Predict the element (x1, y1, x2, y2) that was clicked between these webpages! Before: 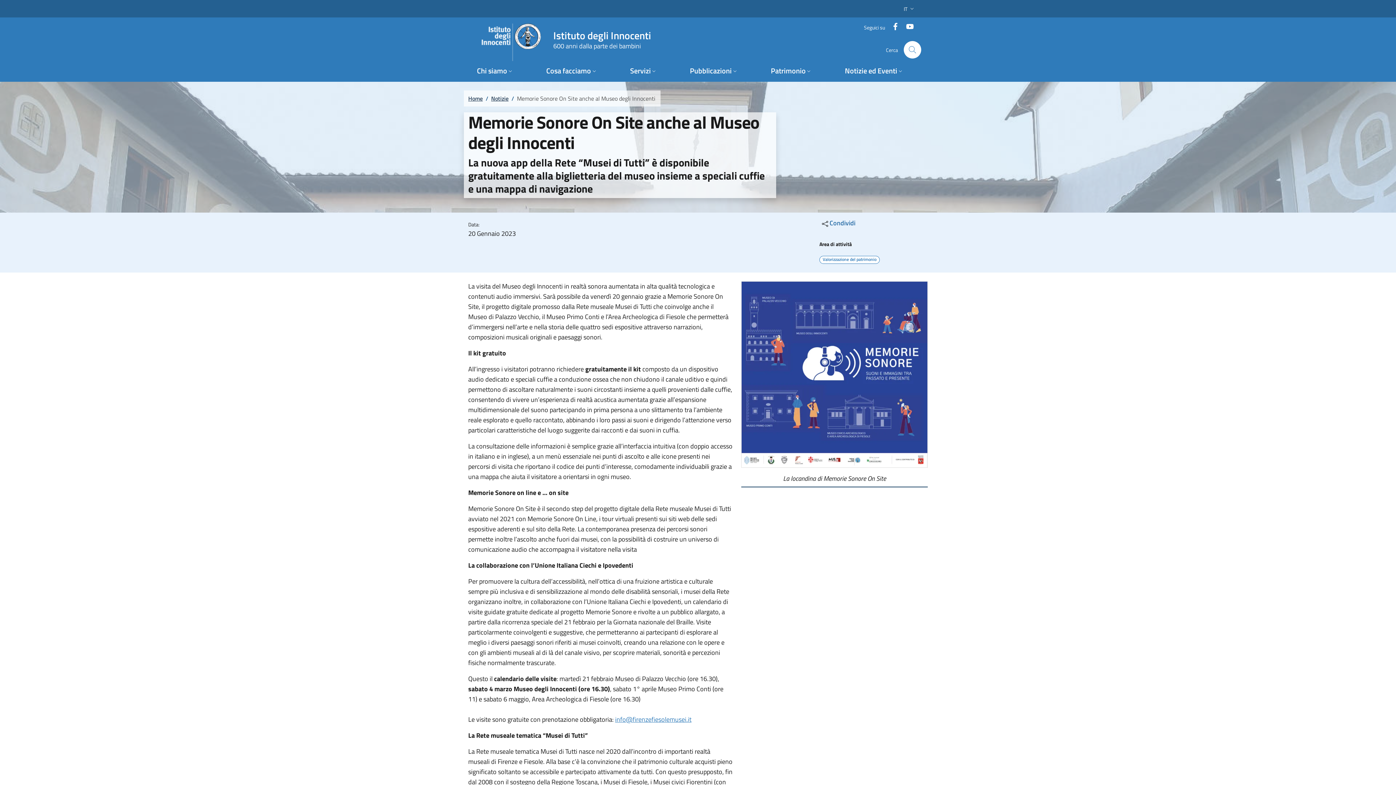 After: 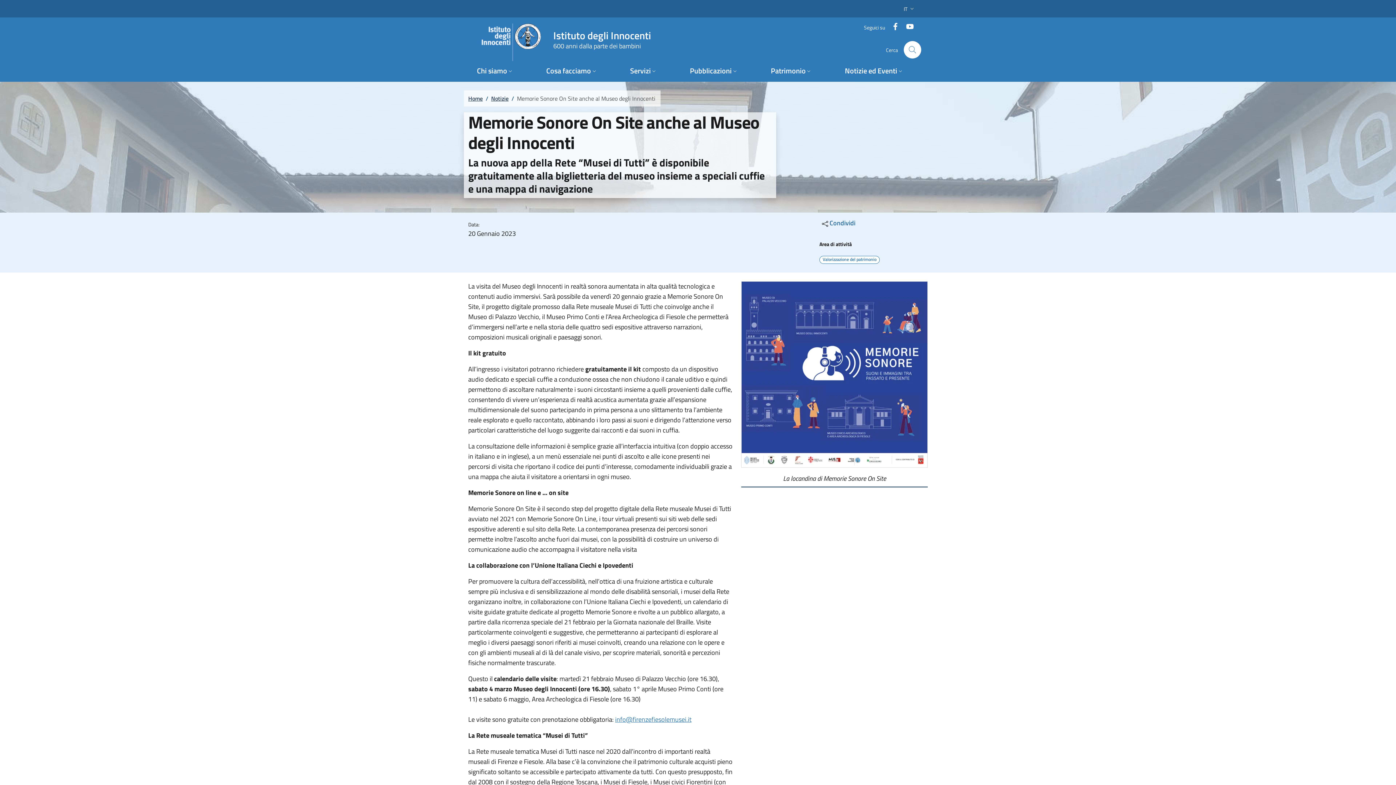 Action: label: YouTube bbox: (899, 22, 914, 32)